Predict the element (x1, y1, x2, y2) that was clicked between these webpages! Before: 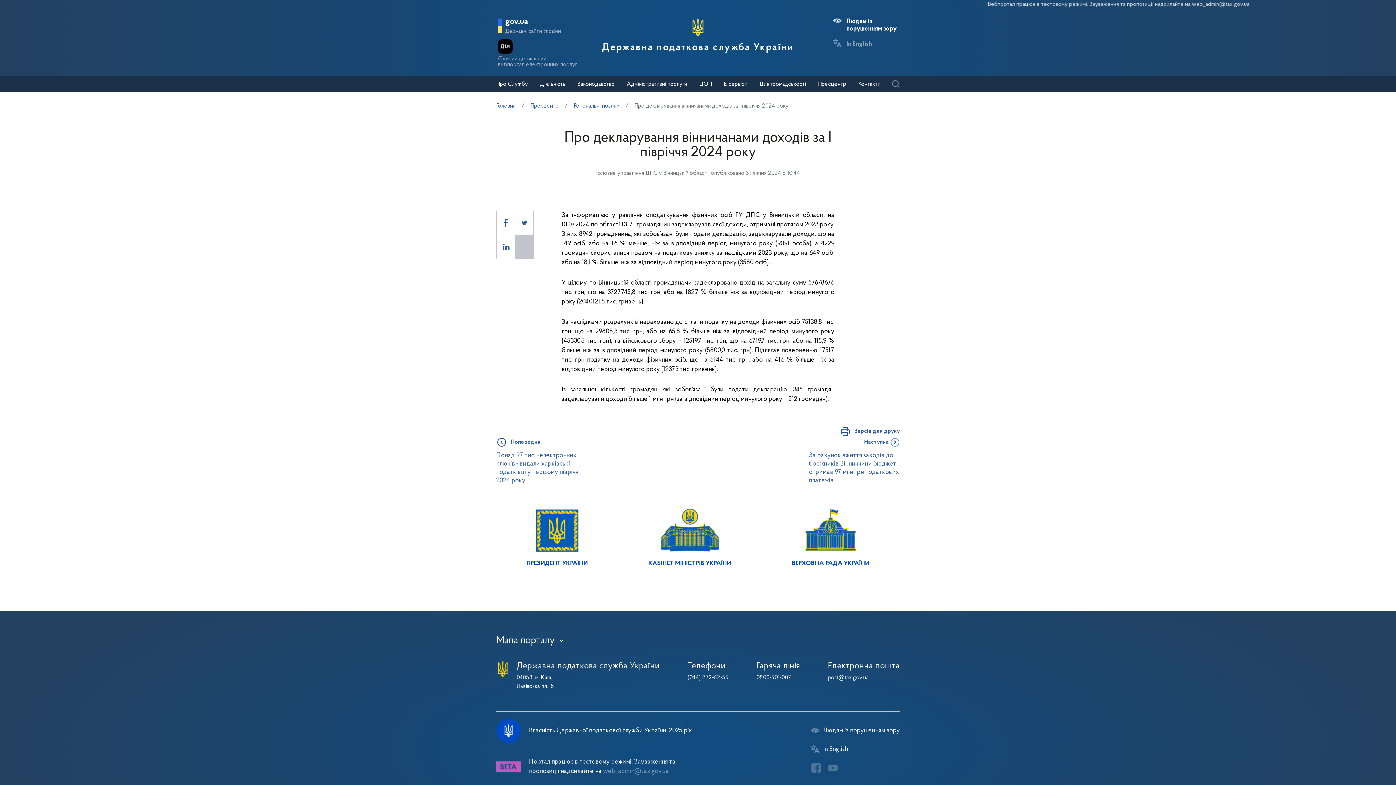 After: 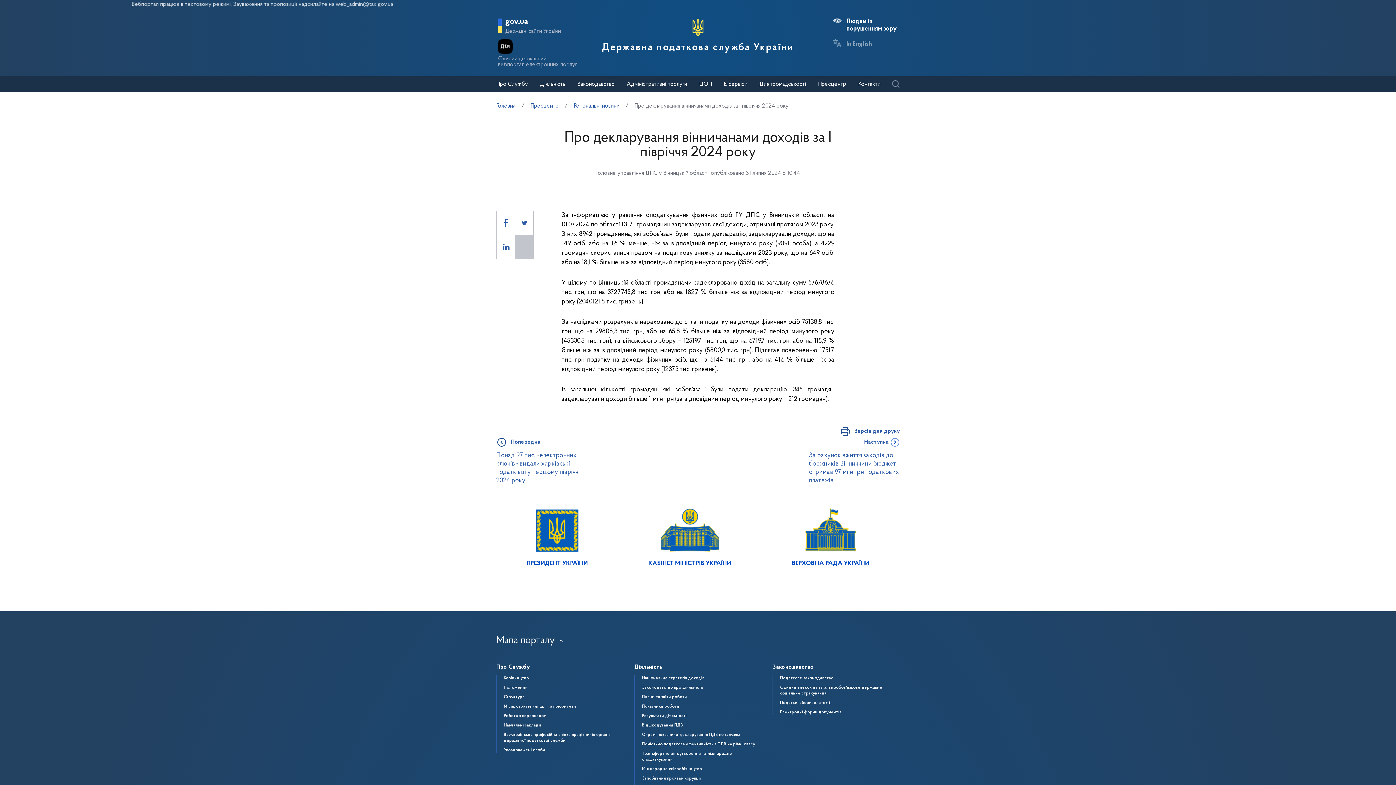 Action: bbox: (556, 636, 566, 646) label: ›